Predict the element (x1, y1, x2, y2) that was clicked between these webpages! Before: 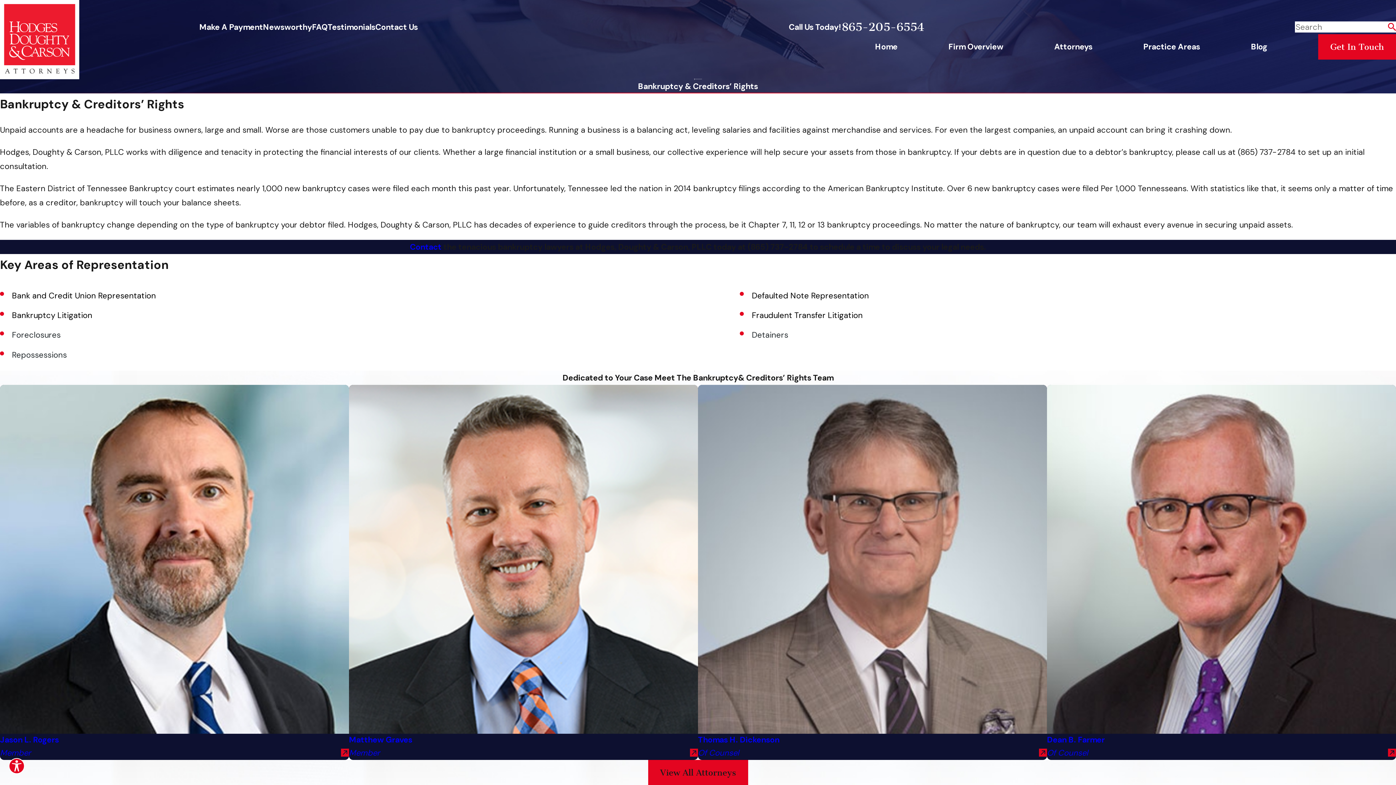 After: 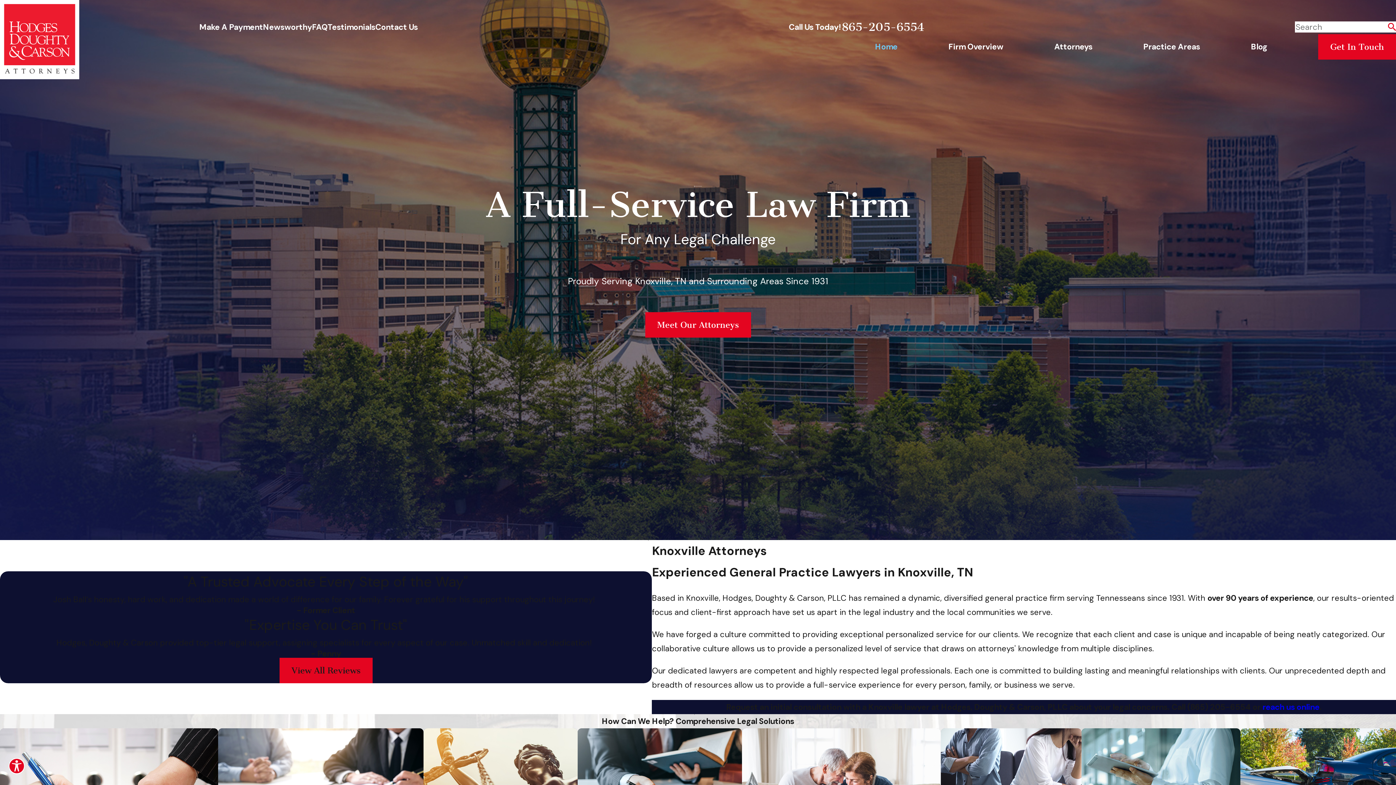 Action: bbox: (0, 0, 79, 79)